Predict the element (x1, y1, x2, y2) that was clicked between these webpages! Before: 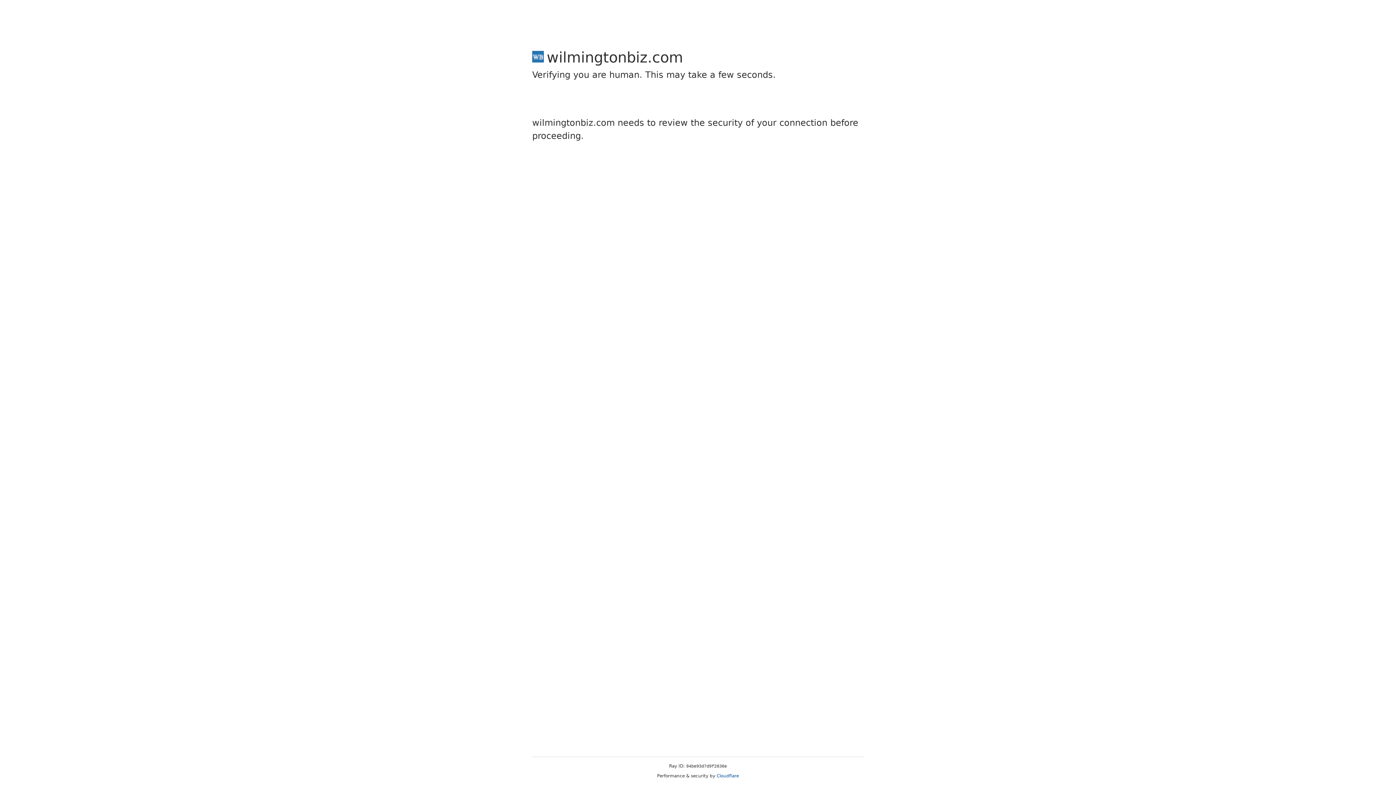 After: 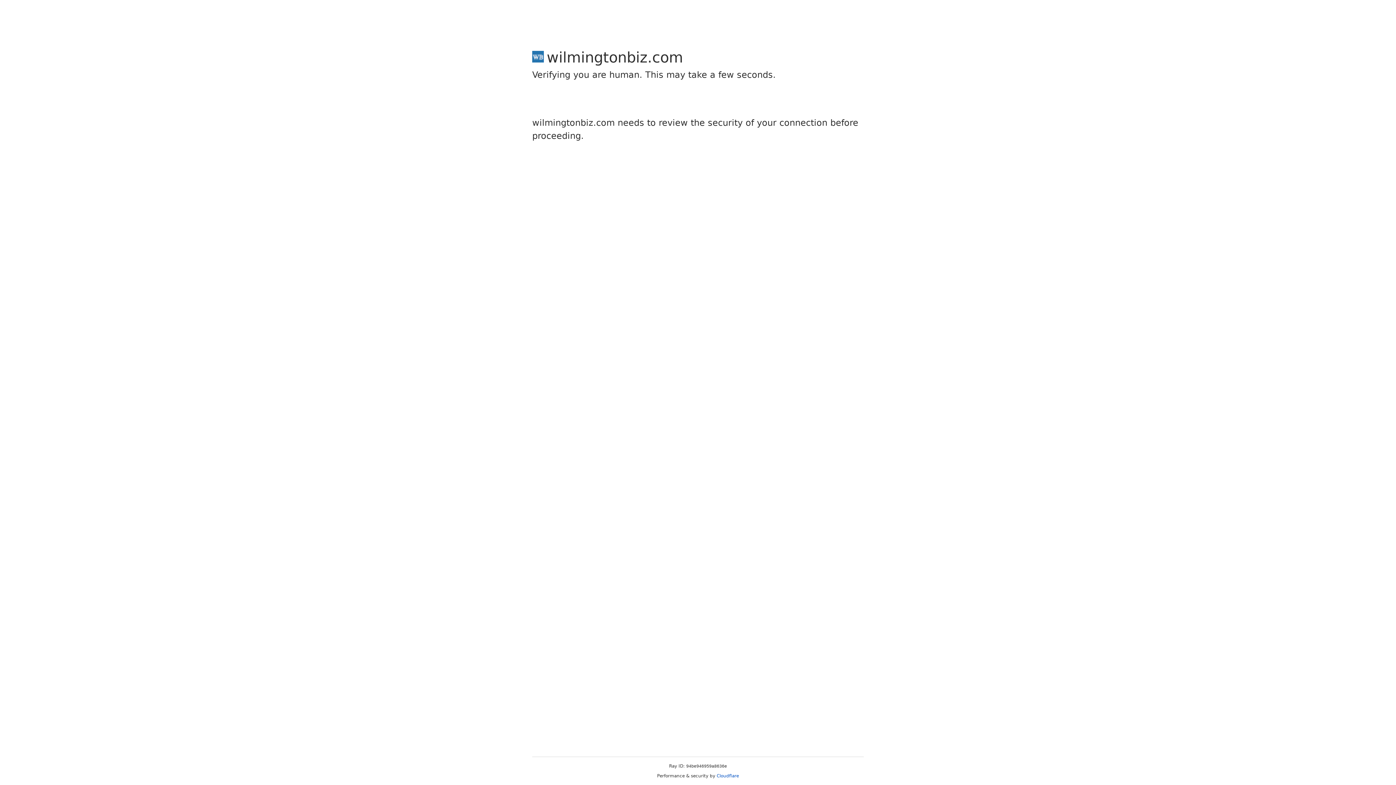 Action: bbox: (716, 773, 739, 778) label: Cloudflare